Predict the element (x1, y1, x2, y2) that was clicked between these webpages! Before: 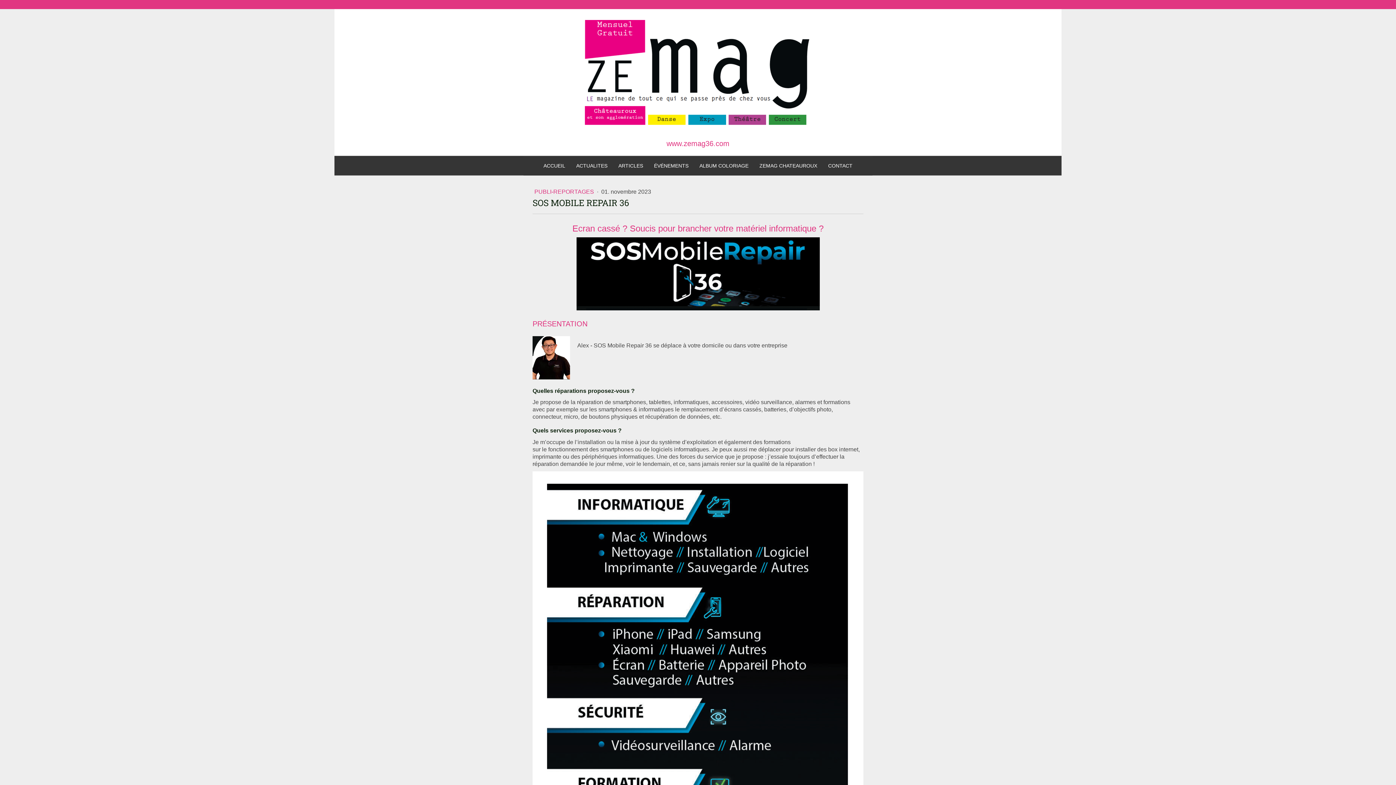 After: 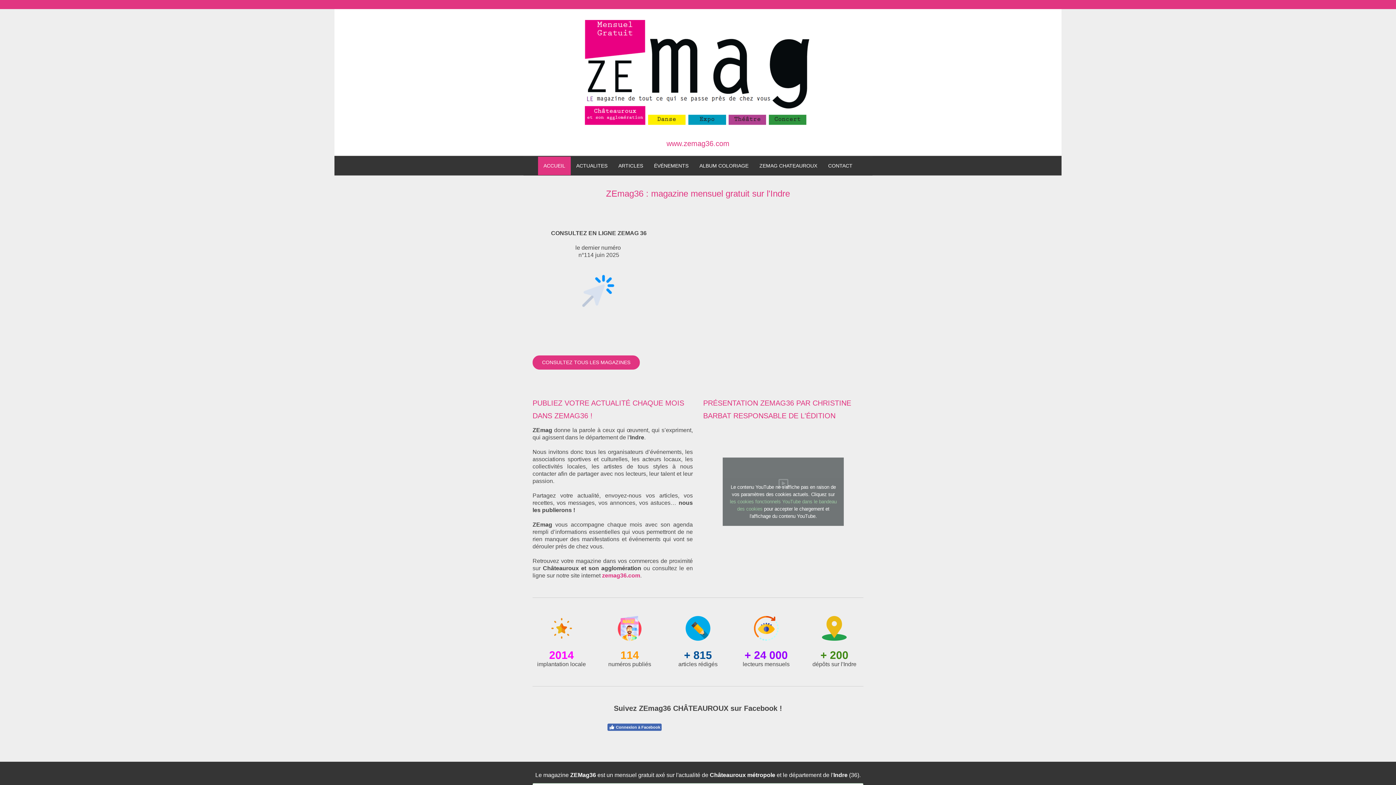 Action: bbox: (525, 139, 870, 147) label: www.zemag36.com